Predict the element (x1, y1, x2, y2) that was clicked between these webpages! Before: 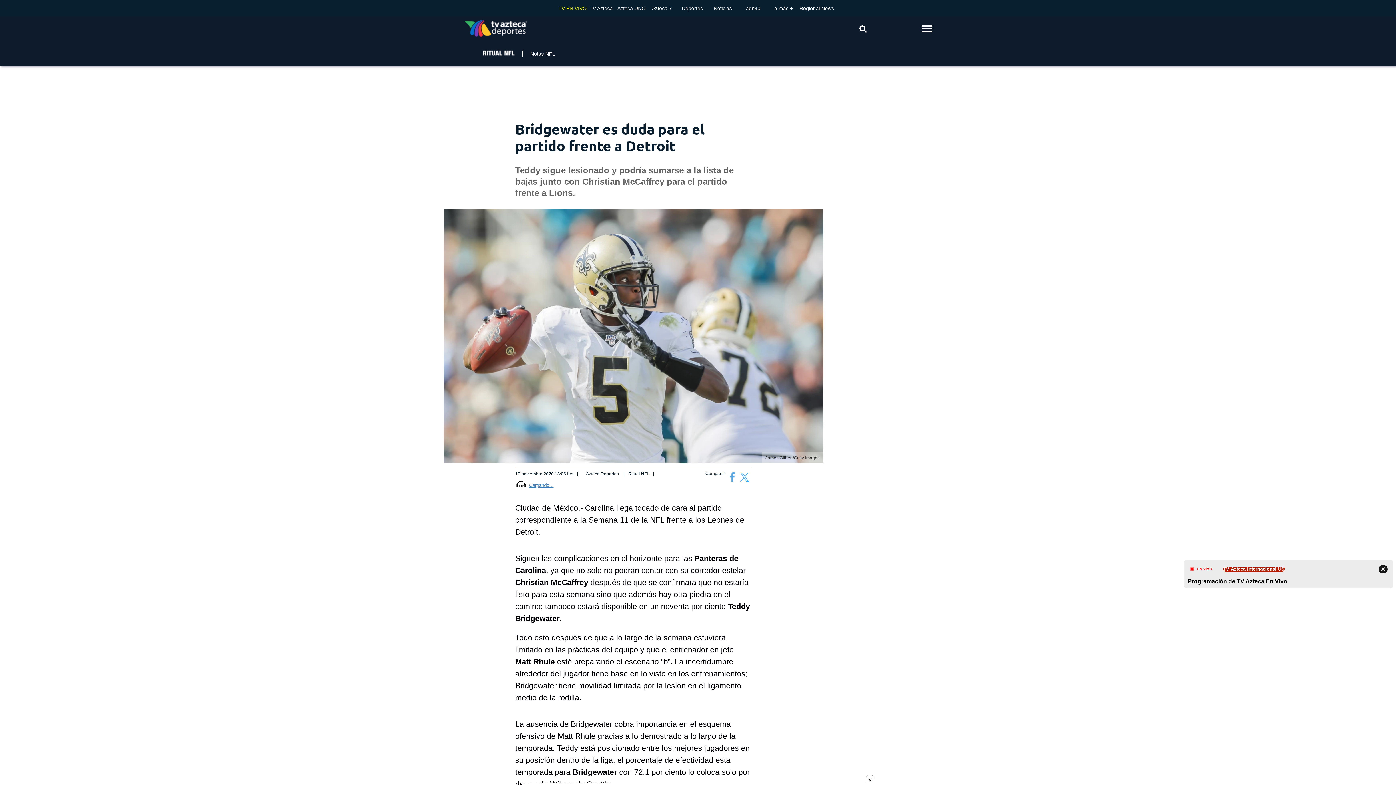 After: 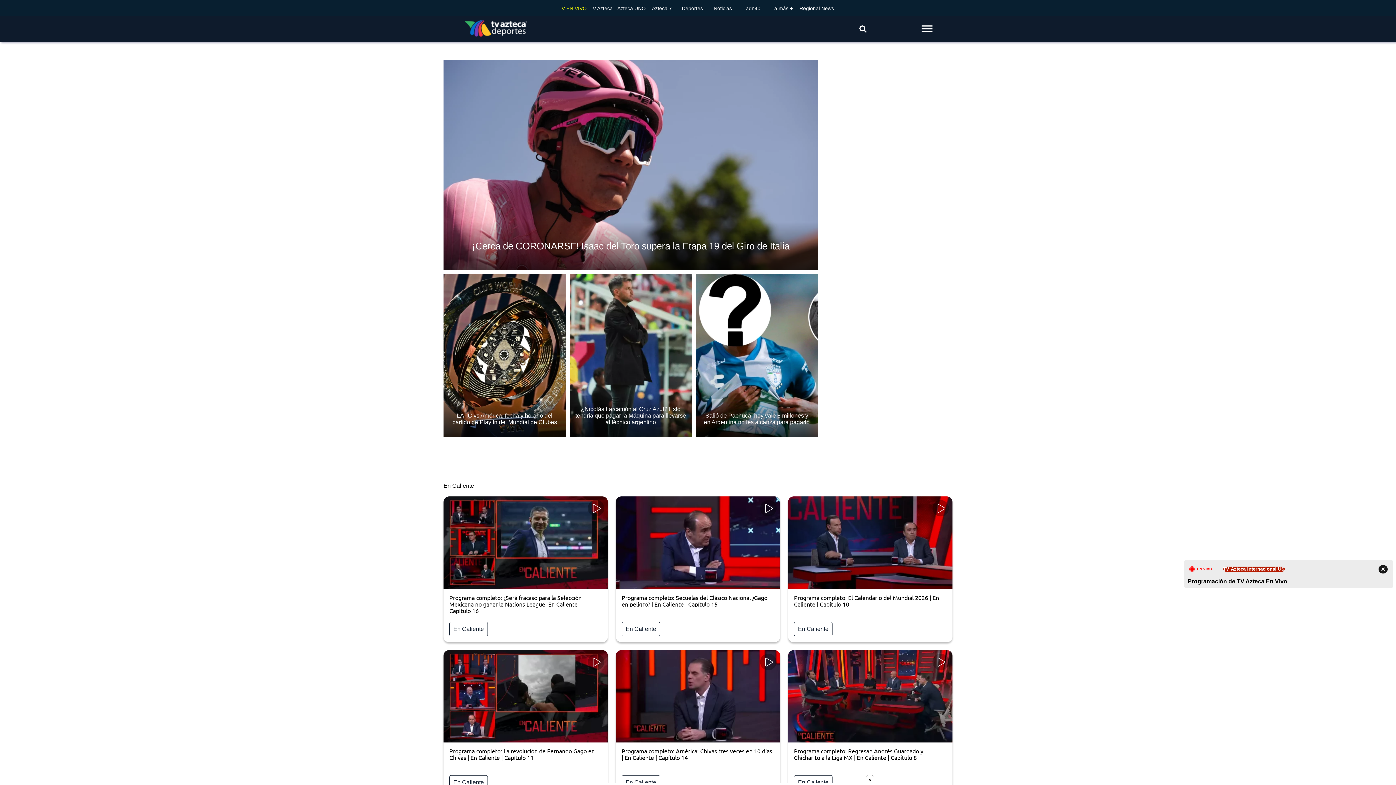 Action: label: logo bbox: (464, 19, 527, 38)